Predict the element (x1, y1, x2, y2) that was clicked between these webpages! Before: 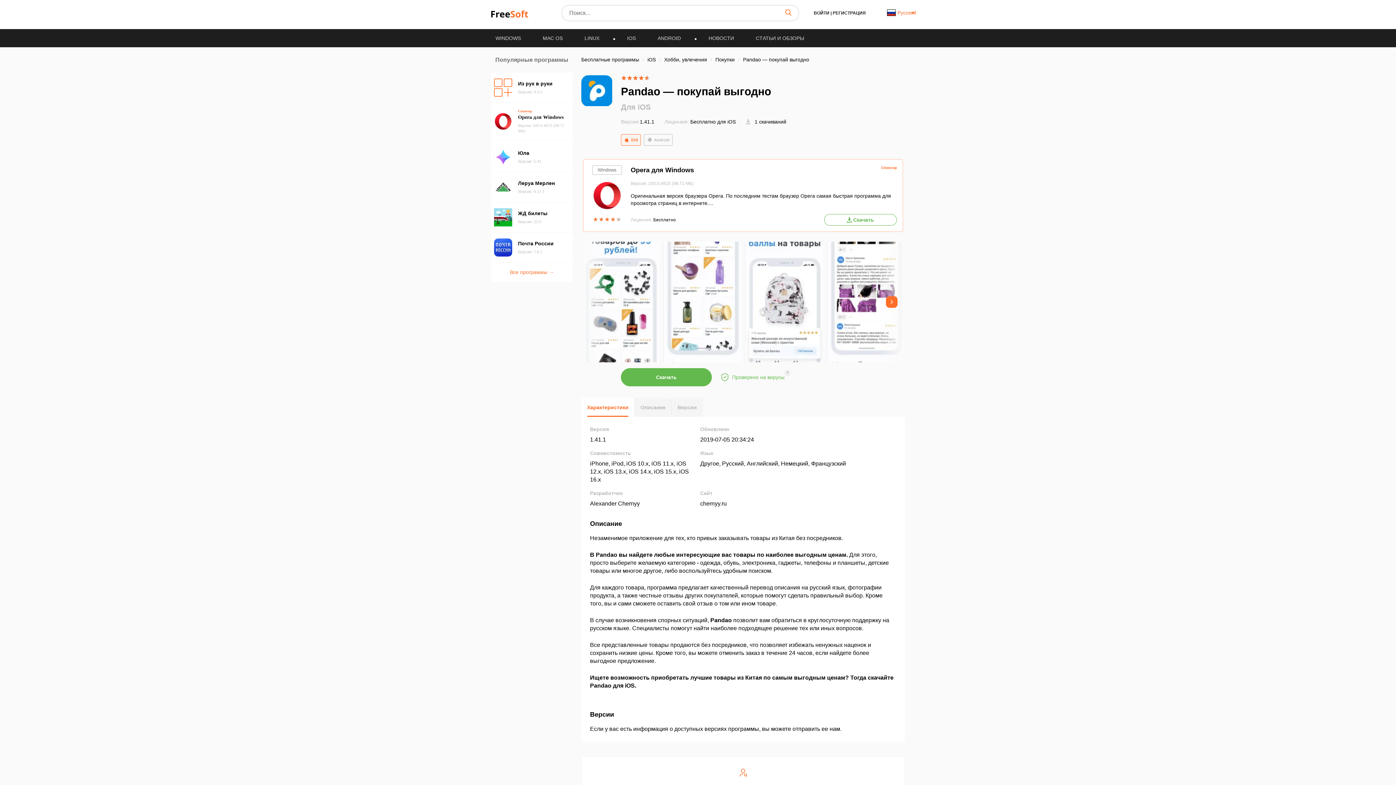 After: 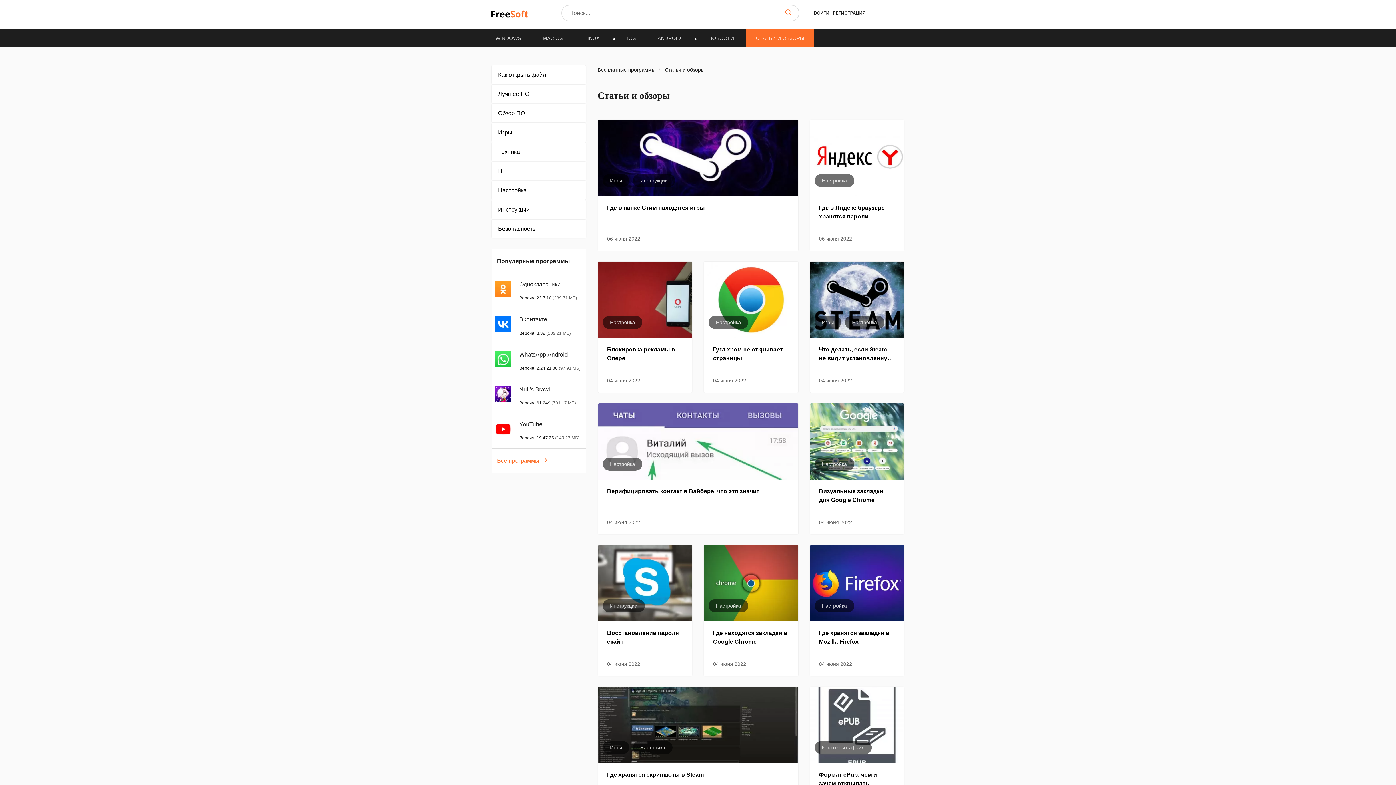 Action: label: СТАТЬИ И ОБЗОРЫ bbox: (745, 29, 814, 46)